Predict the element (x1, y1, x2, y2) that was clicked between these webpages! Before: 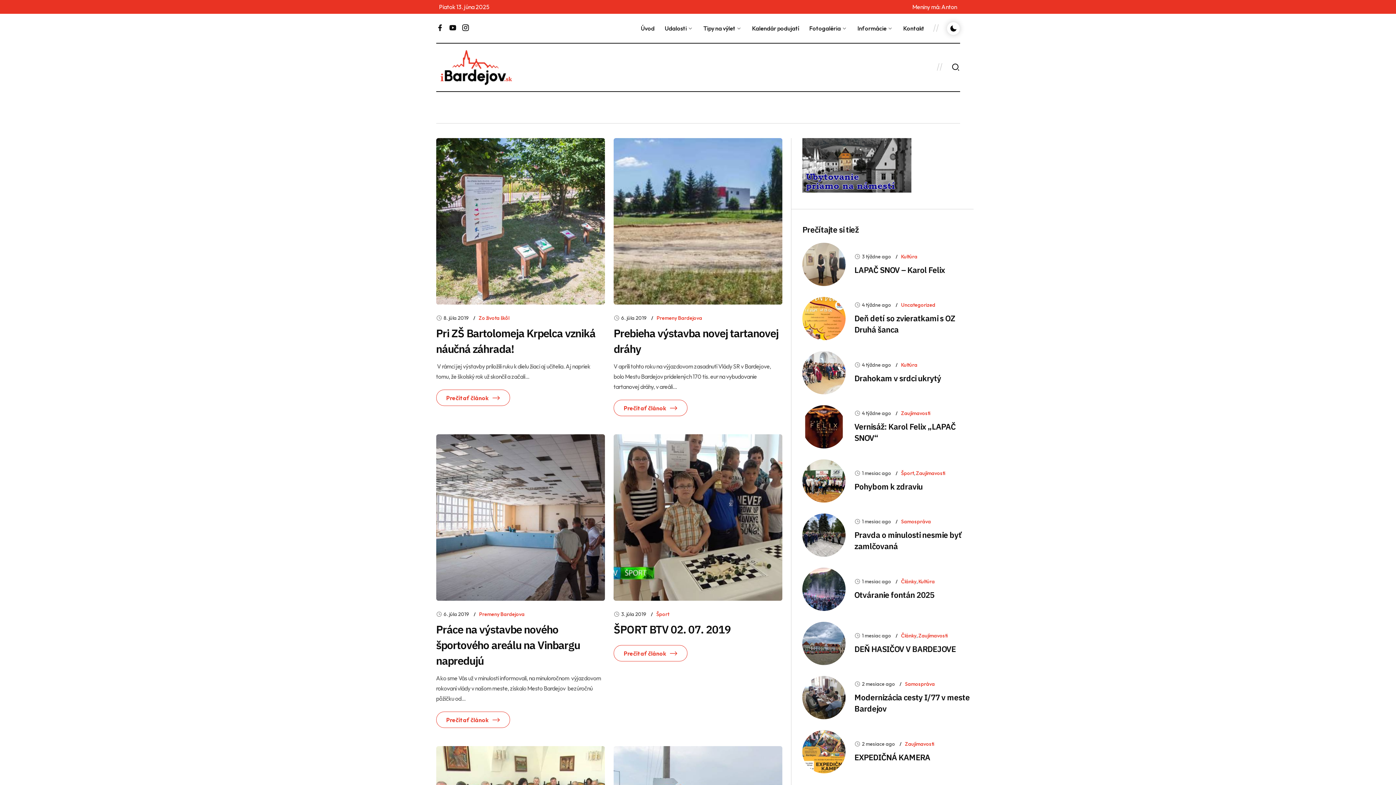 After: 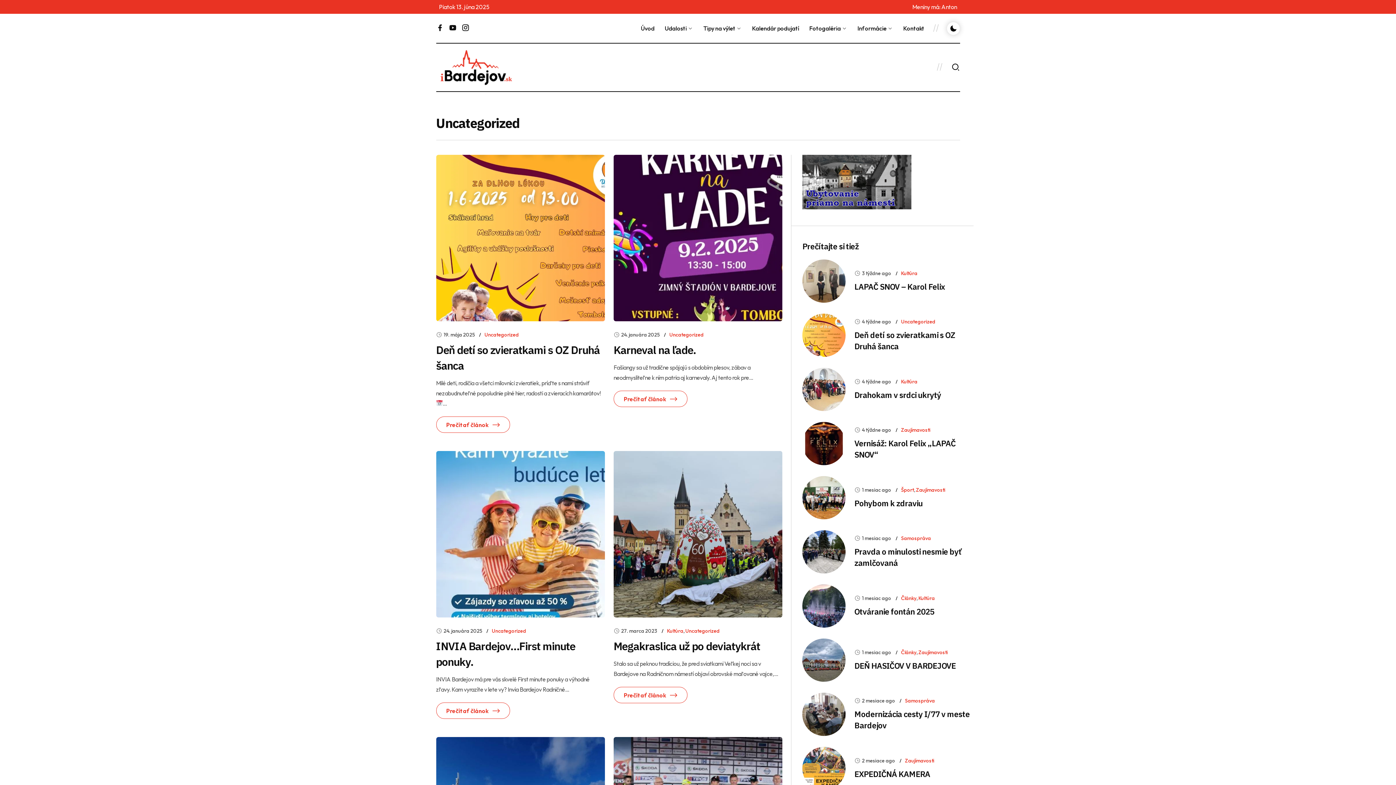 Action: bbox: (901, 301, 935, 308) label: Uncategorized